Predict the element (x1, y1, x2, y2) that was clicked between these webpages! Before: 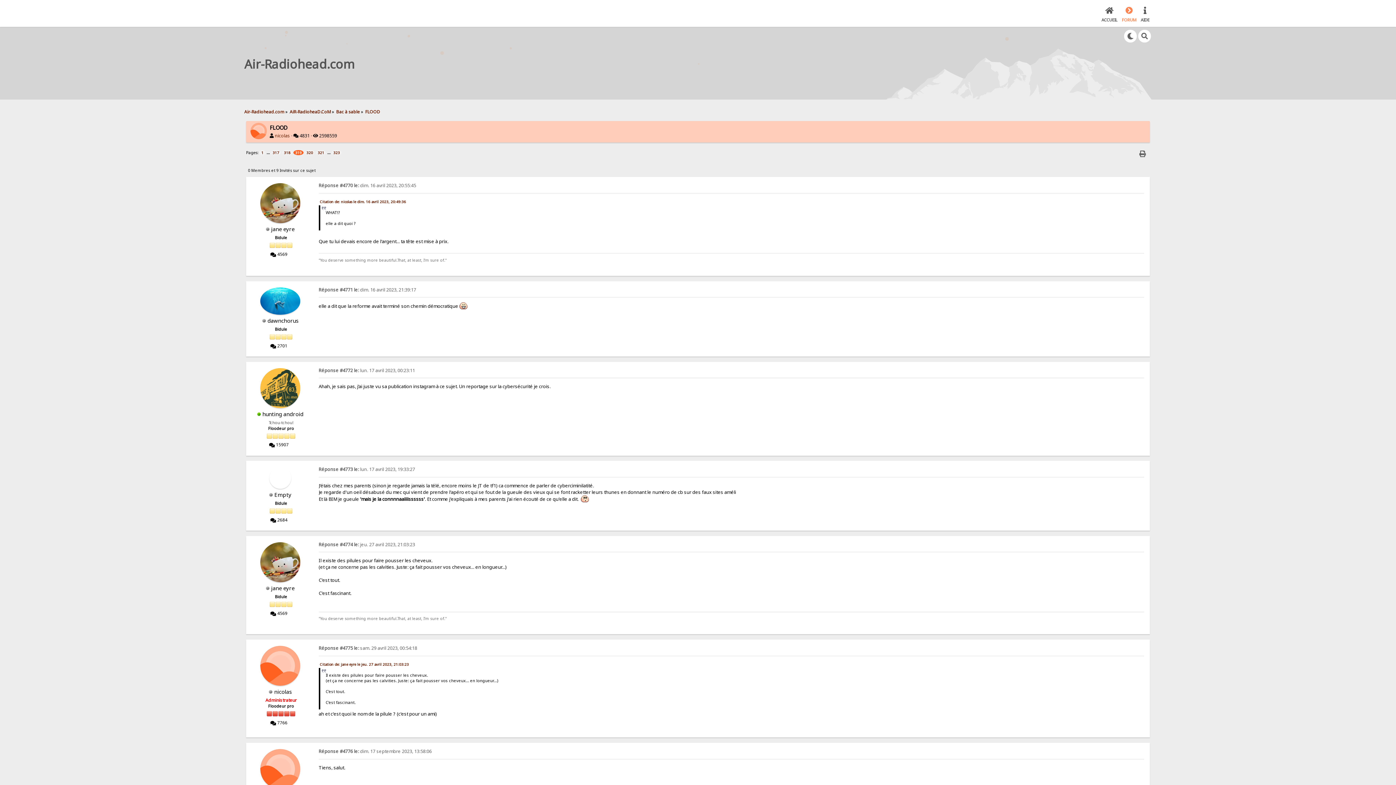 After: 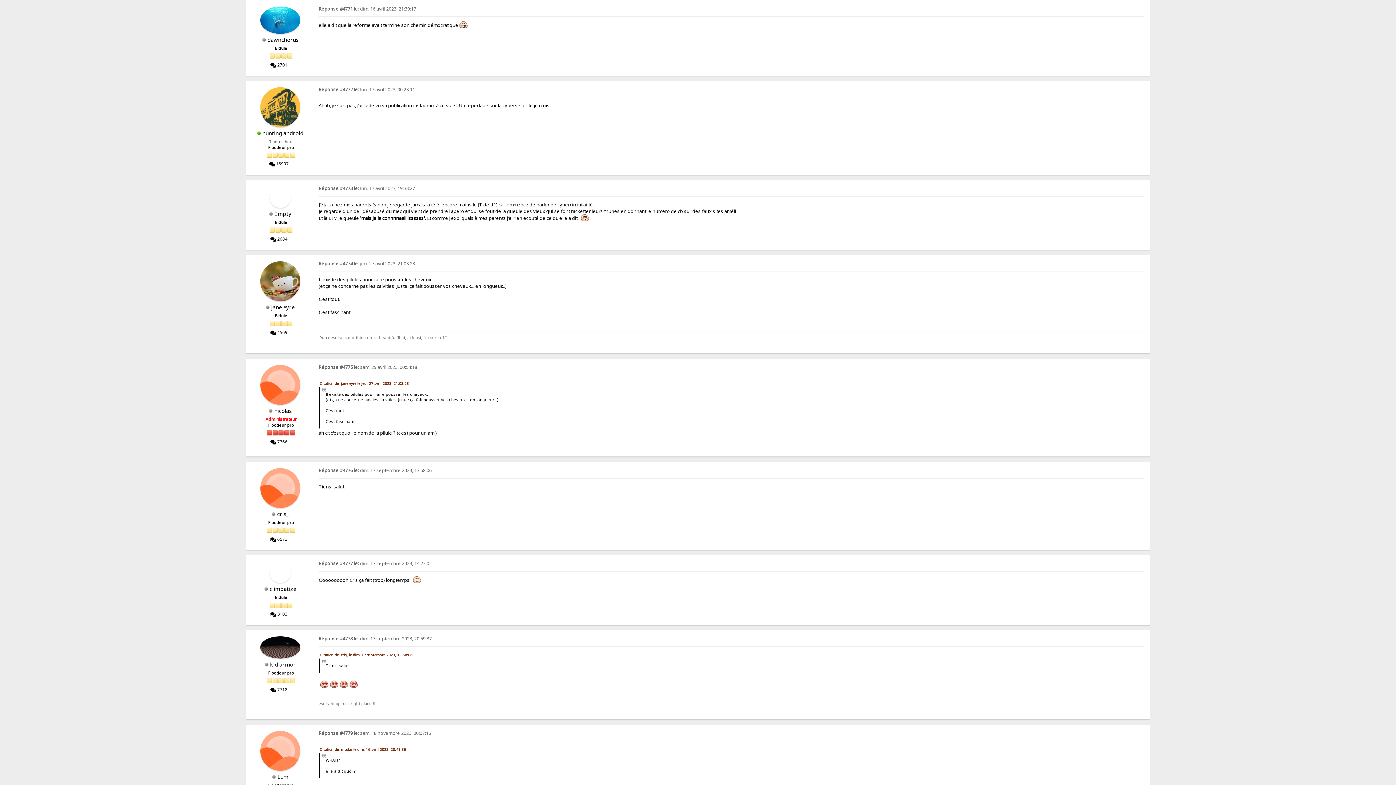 Action: bbox: (318, 286, 416, 292) label: Réponse #4771 le: dim. 16 avril 2023, 21:39:17